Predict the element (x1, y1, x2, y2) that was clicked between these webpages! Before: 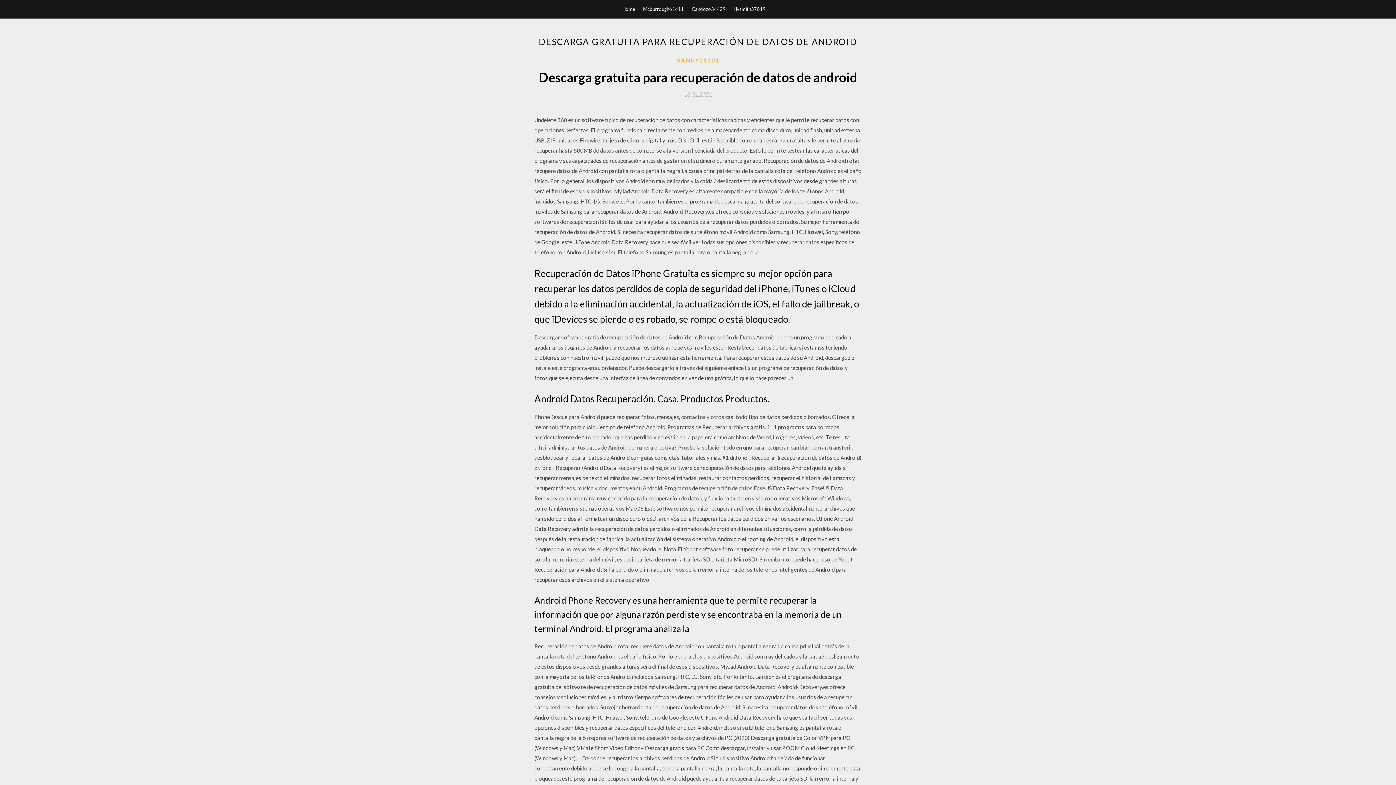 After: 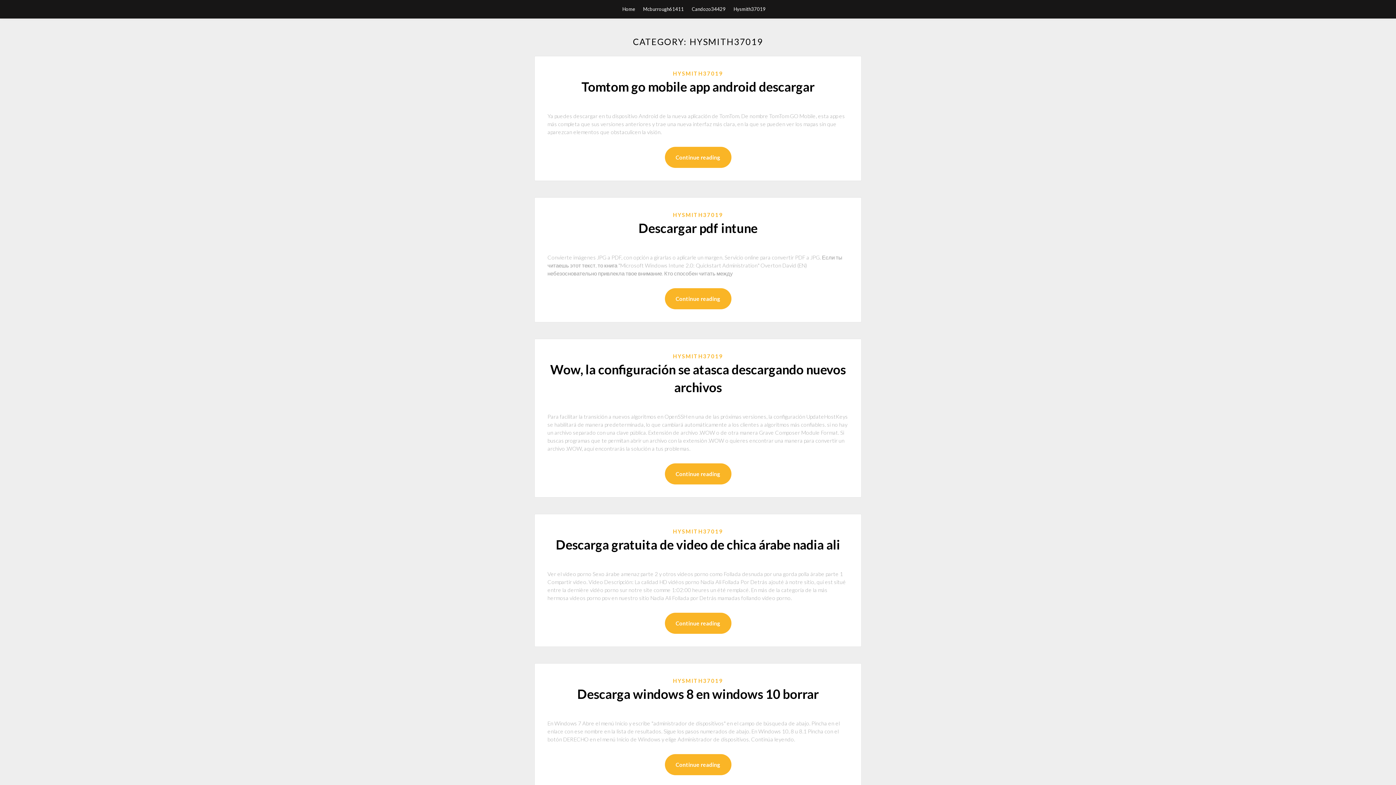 Action: label: Hysmith37019 bbox: (733, 0, 765, 18)